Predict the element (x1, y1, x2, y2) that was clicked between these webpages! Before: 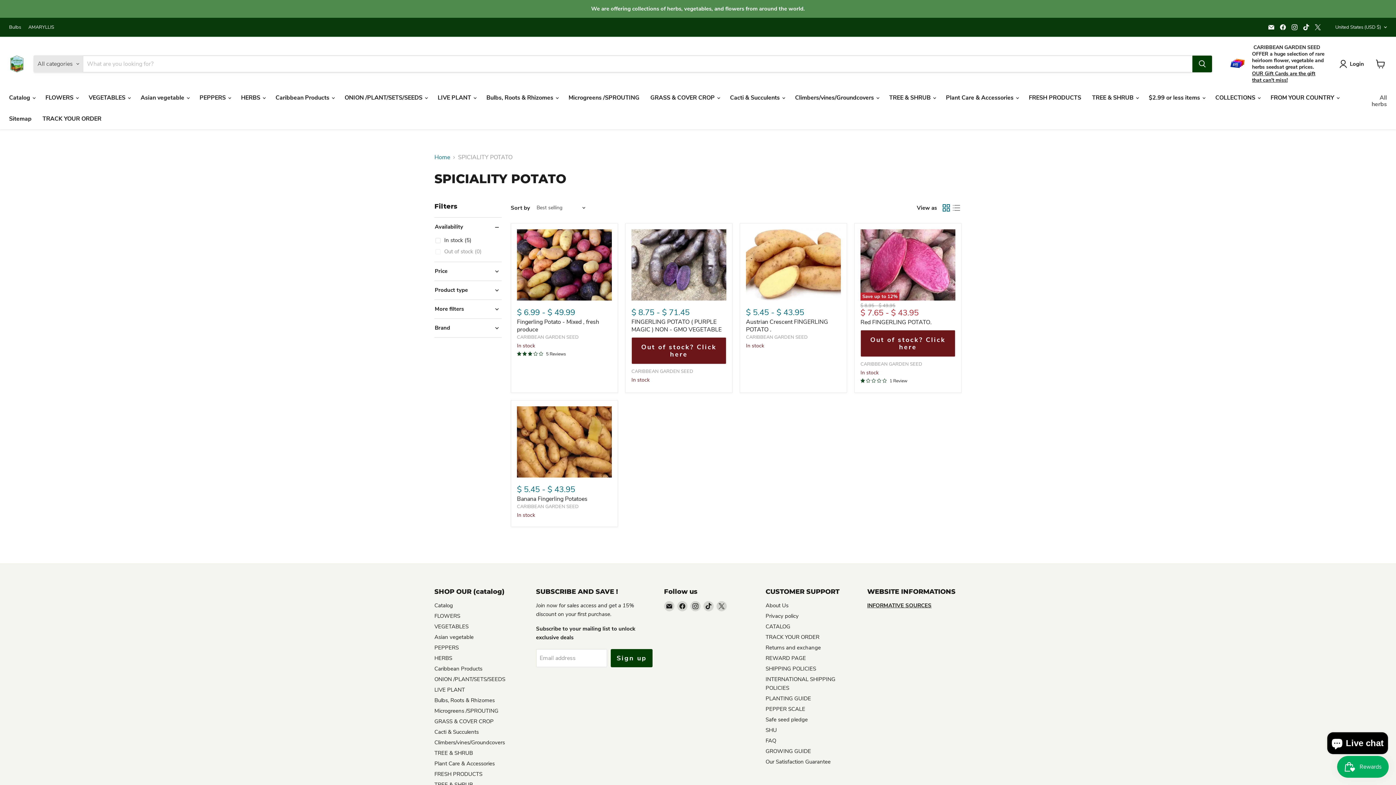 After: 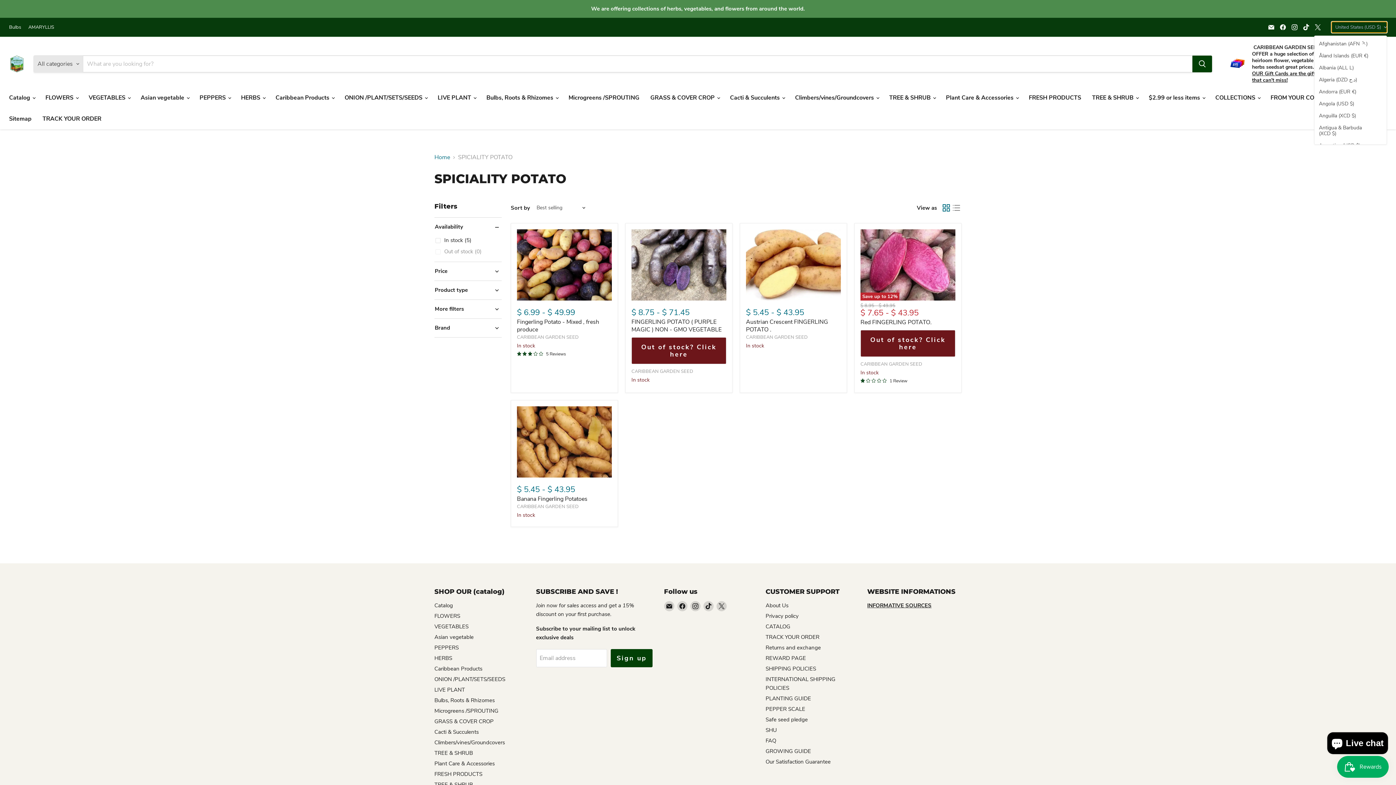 Action: label: United States (USD $) bbox: (1332, 21, 1387, 32)